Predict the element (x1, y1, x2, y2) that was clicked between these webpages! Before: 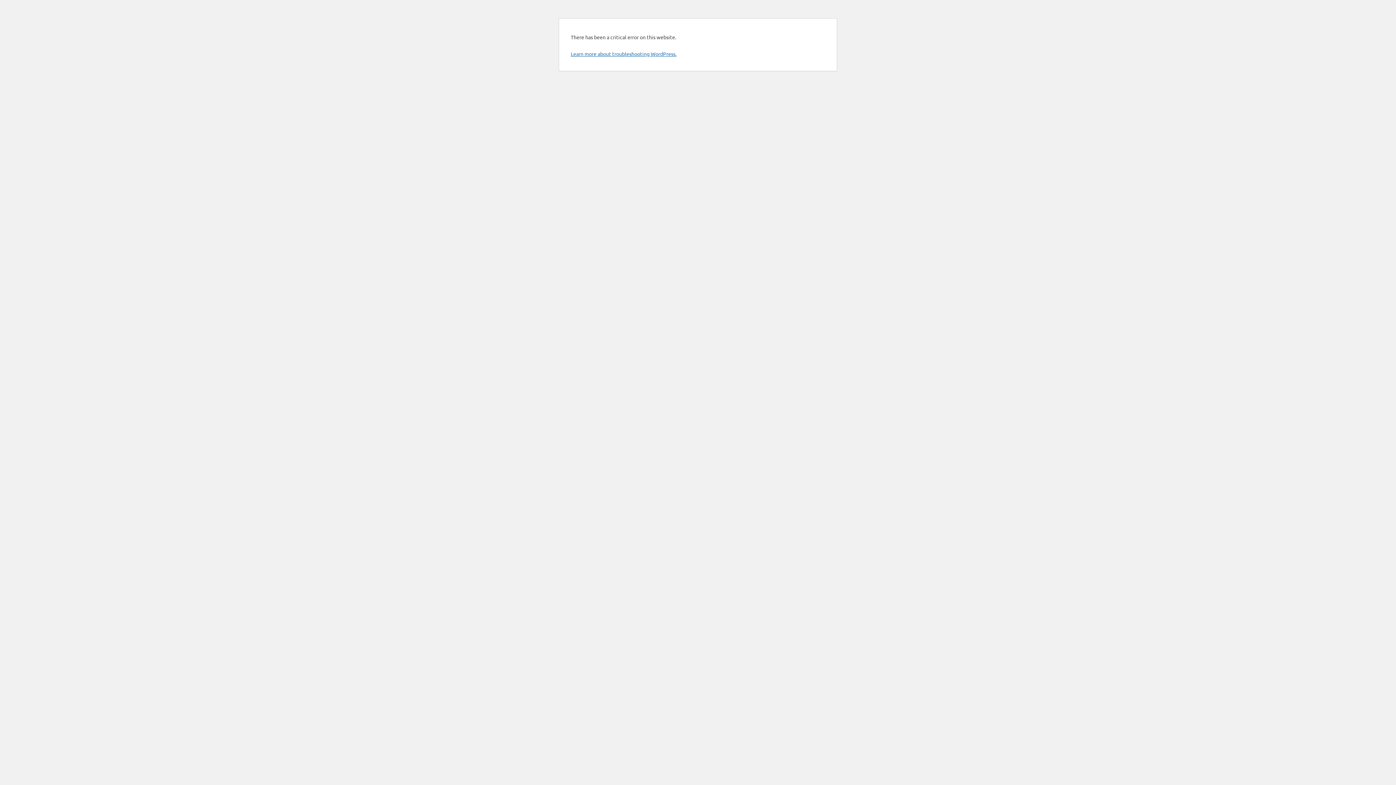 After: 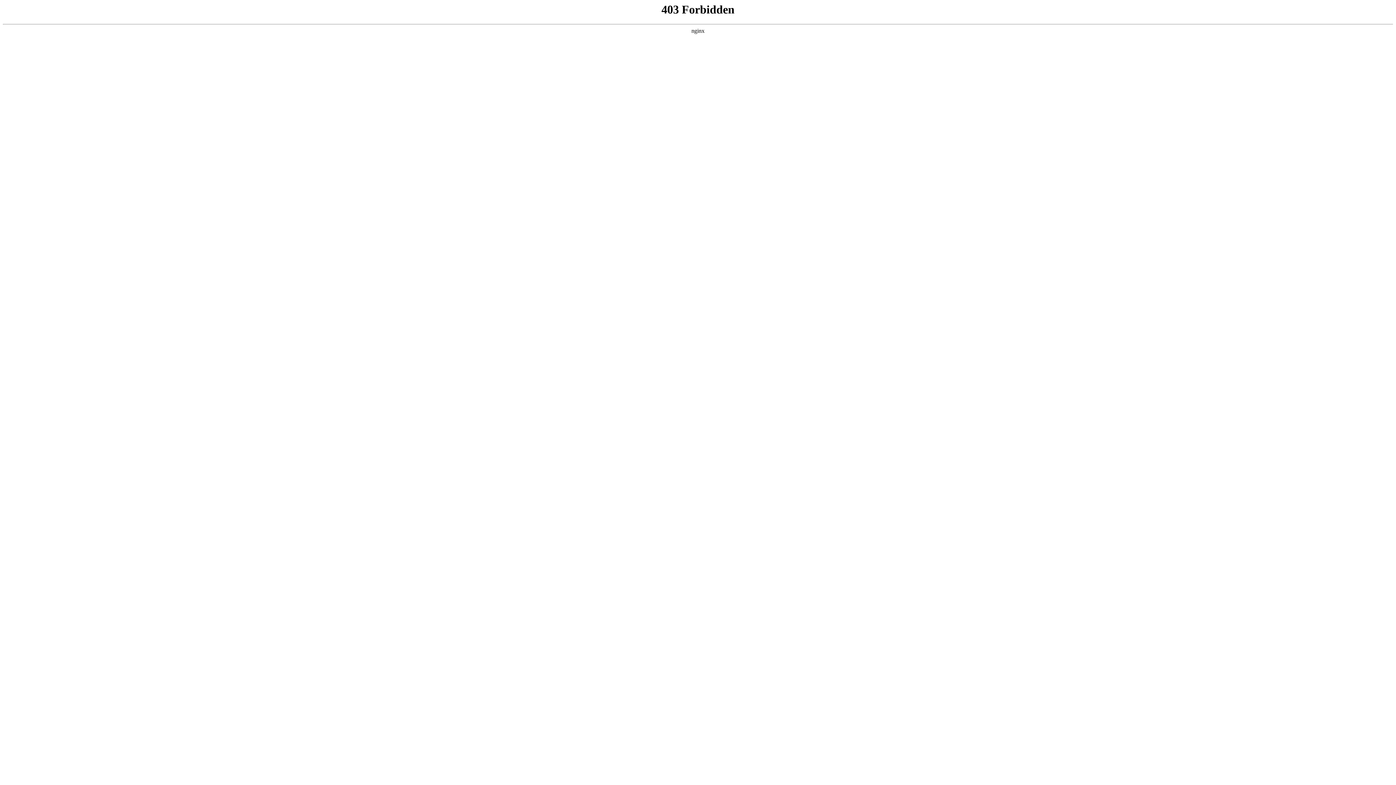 Action: bbox: (570, 50, 676, 57) label: Learn more about troubleshooting WordPress.